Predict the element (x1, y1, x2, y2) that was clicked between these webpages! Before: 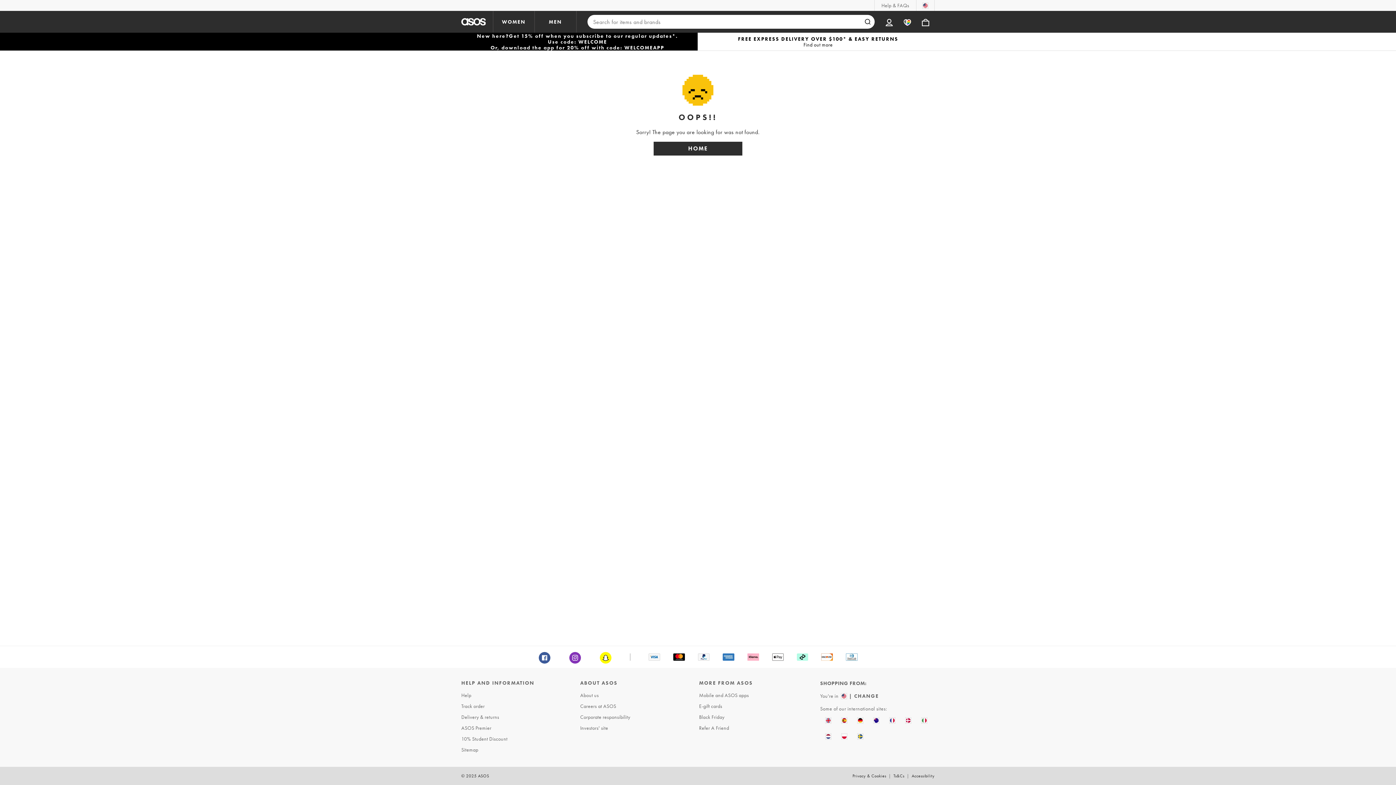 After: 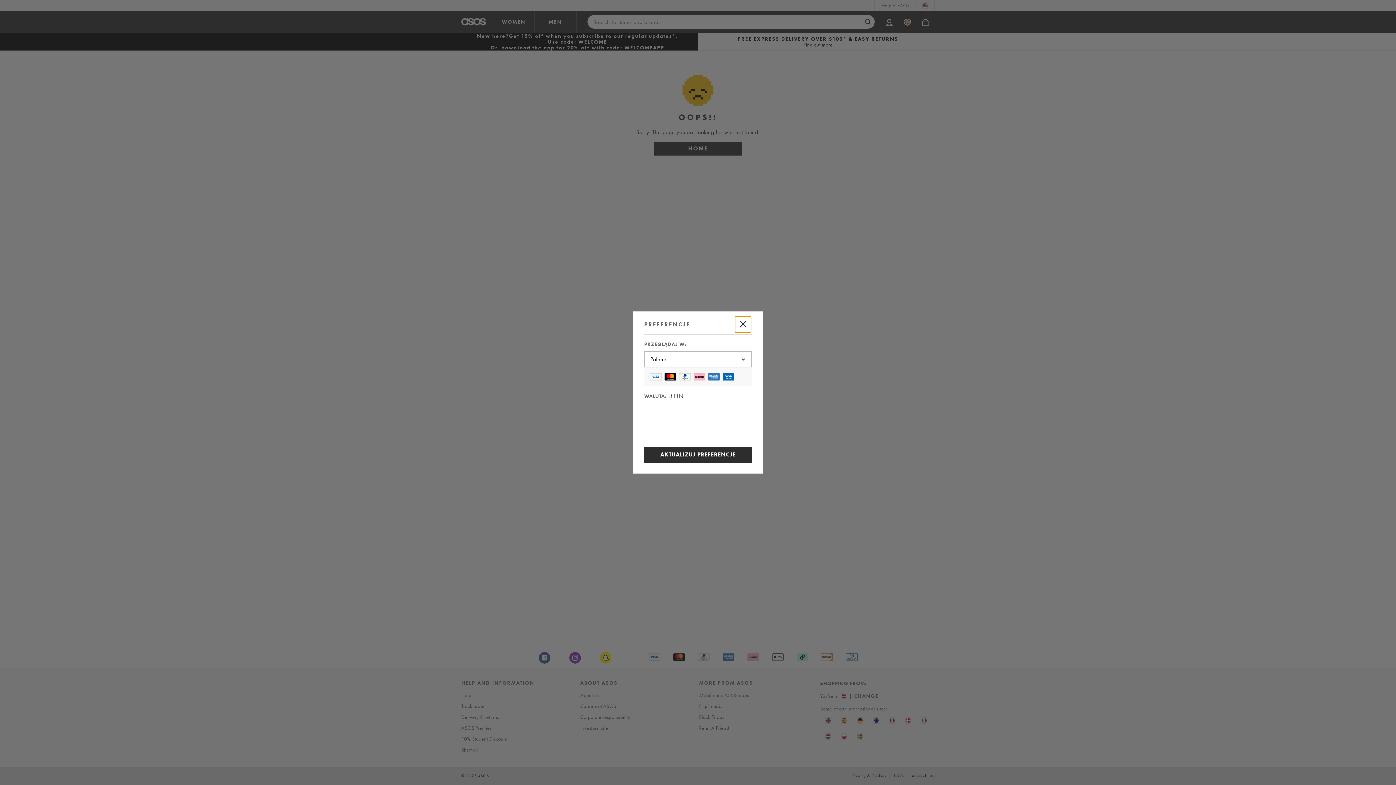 Action: bbox: (836, 728, 852, 744)